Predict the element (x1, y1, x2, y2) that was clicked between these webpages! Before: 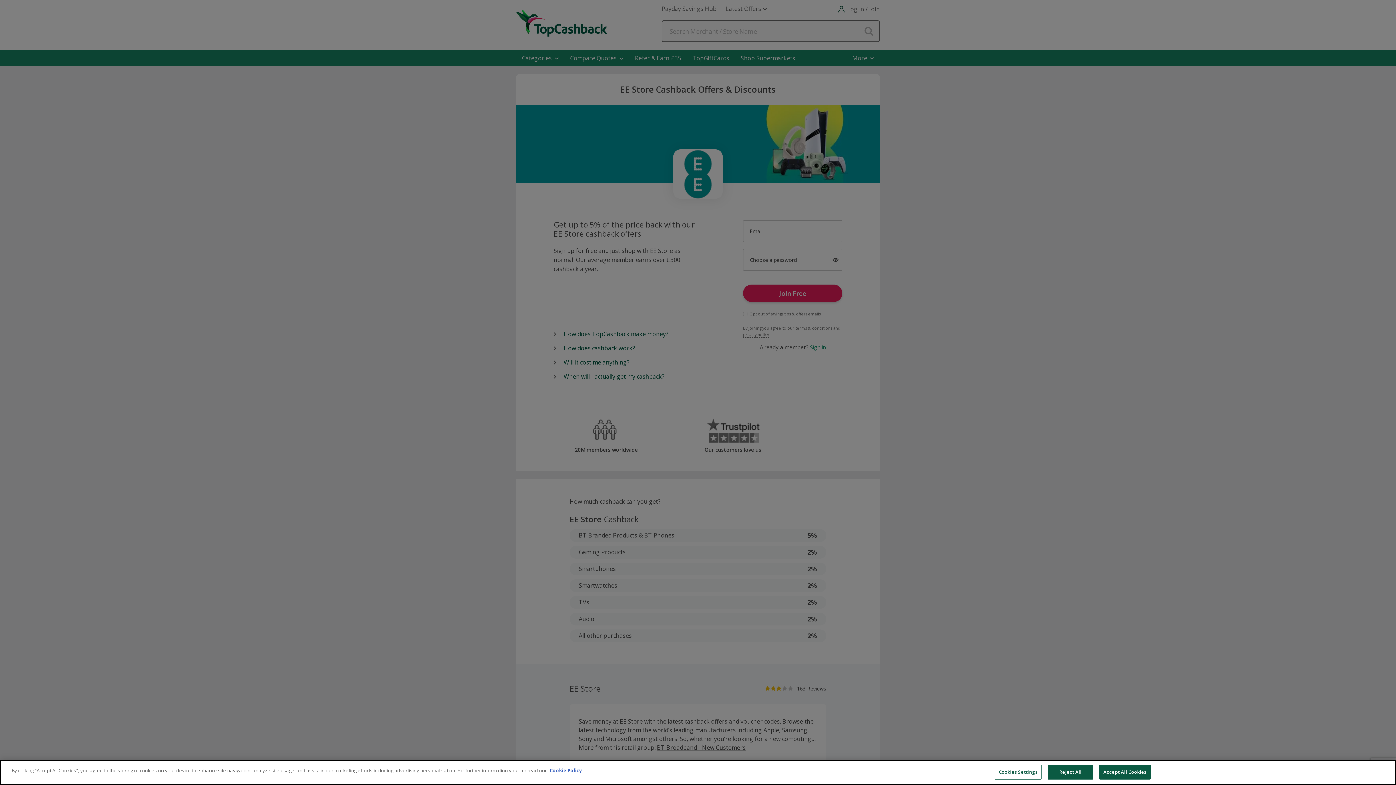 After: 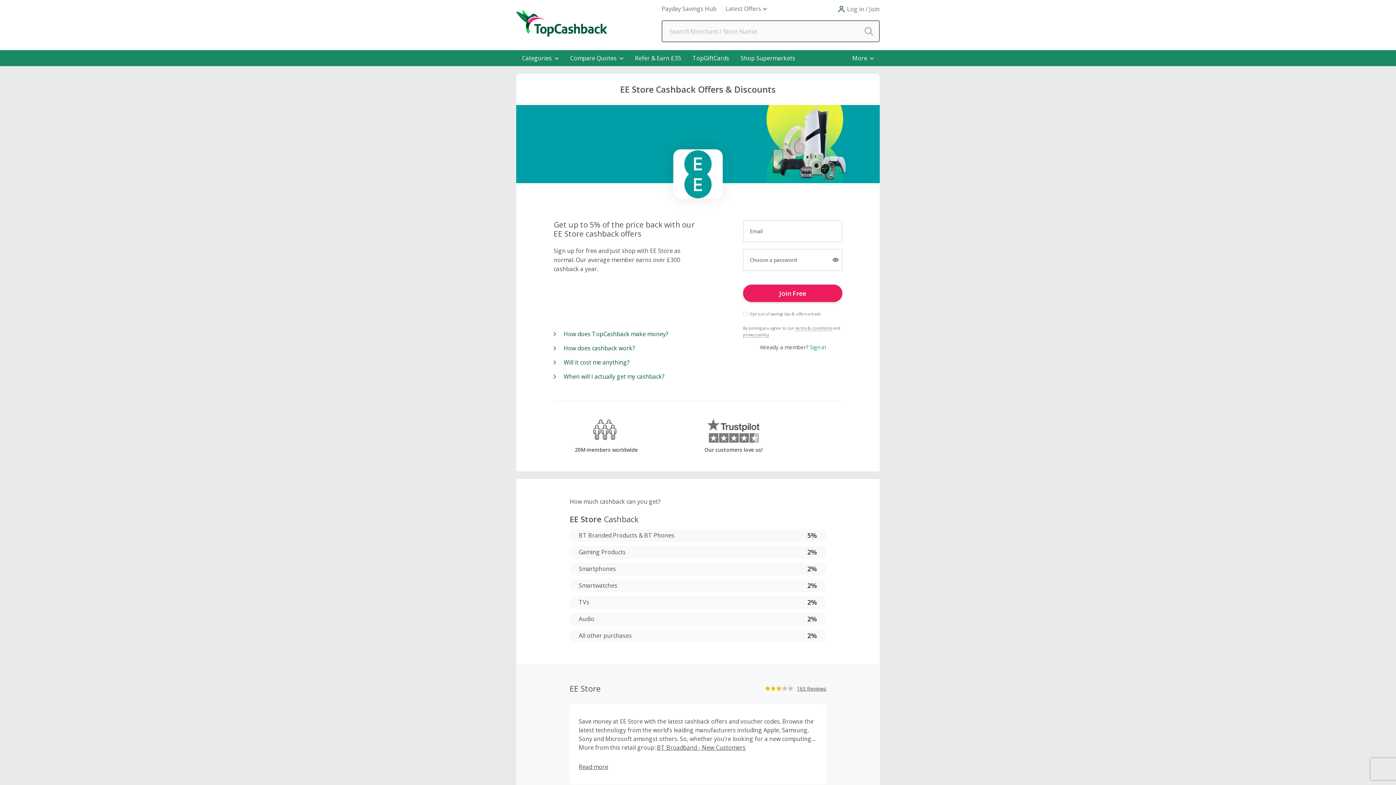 Action: bbox: (1048, 765, 1093, 780) label: Reject All